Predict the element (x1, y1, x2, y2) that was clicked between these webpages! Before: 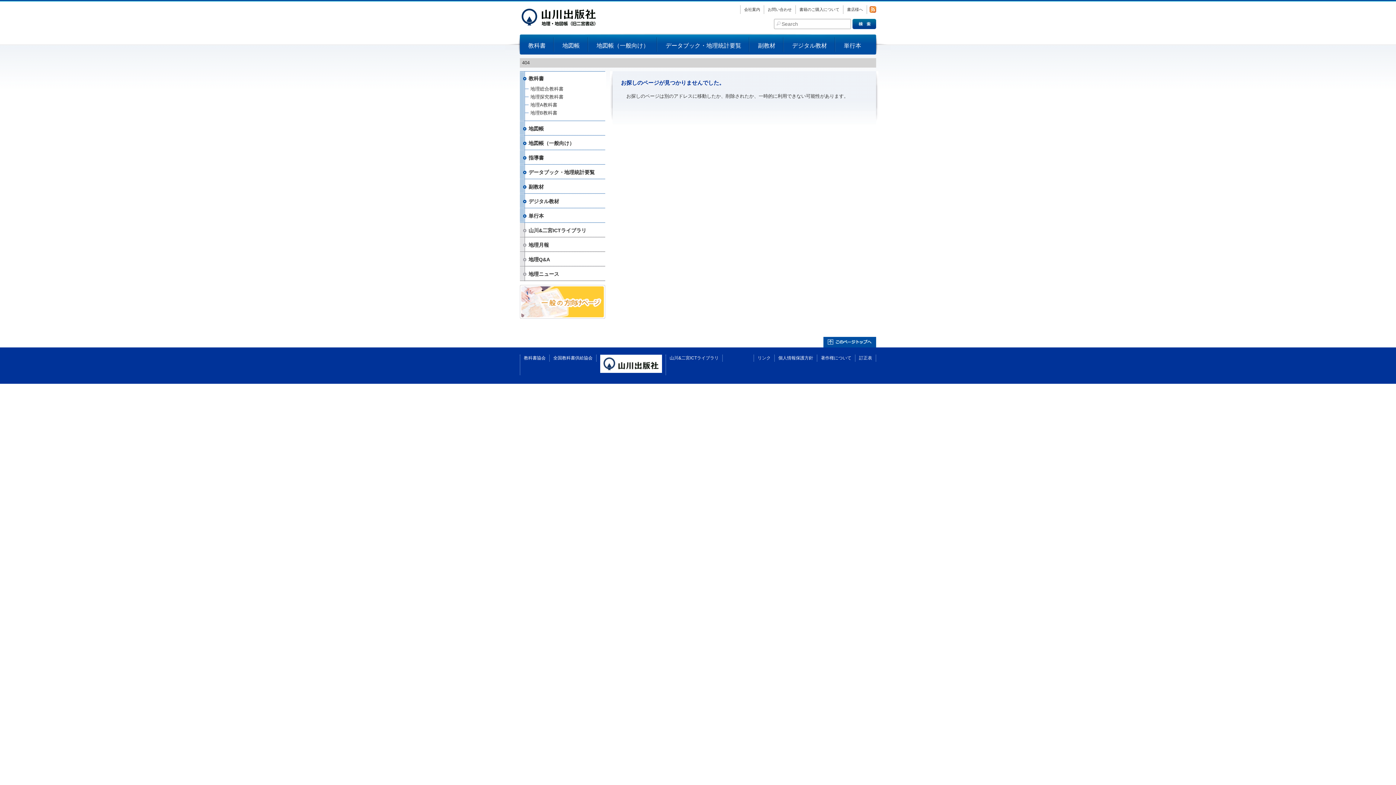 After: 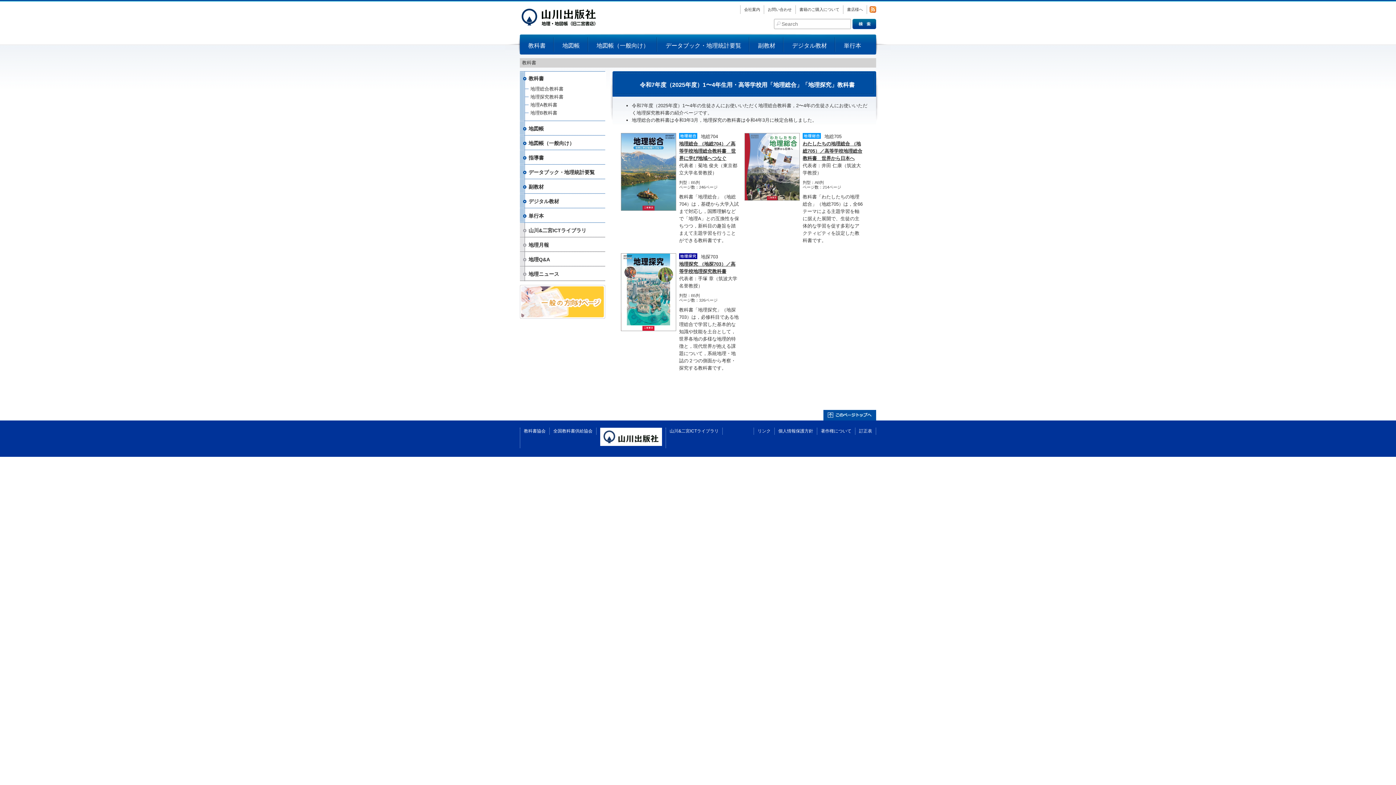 Action: label: 教科書 bbox: (523, 71, 606, 85)